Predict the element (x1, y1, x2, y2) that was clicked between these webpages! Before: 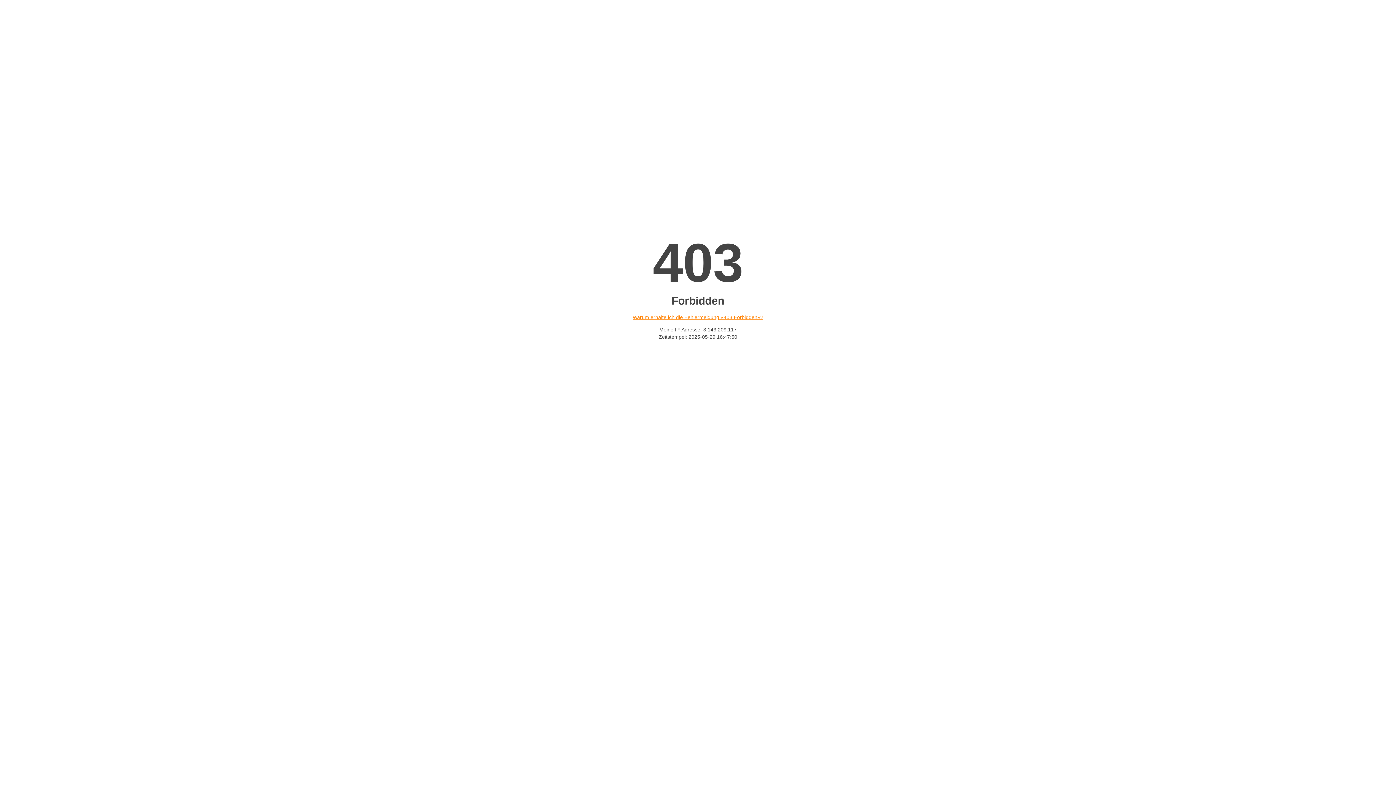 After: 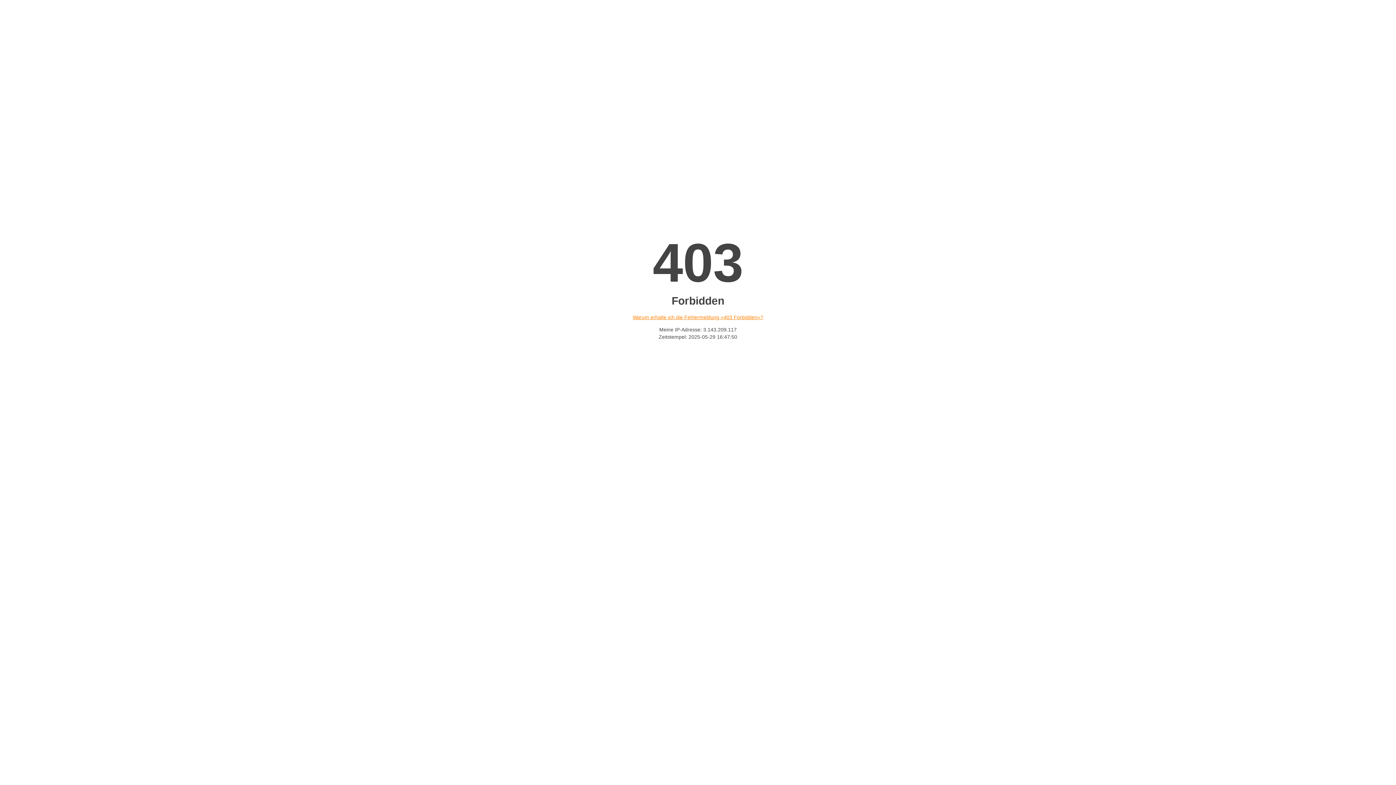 Action: bbox: (632, 314, 763, 320) label: Warum erhalte ich die Fehlermeldung «403 Forbidden»?